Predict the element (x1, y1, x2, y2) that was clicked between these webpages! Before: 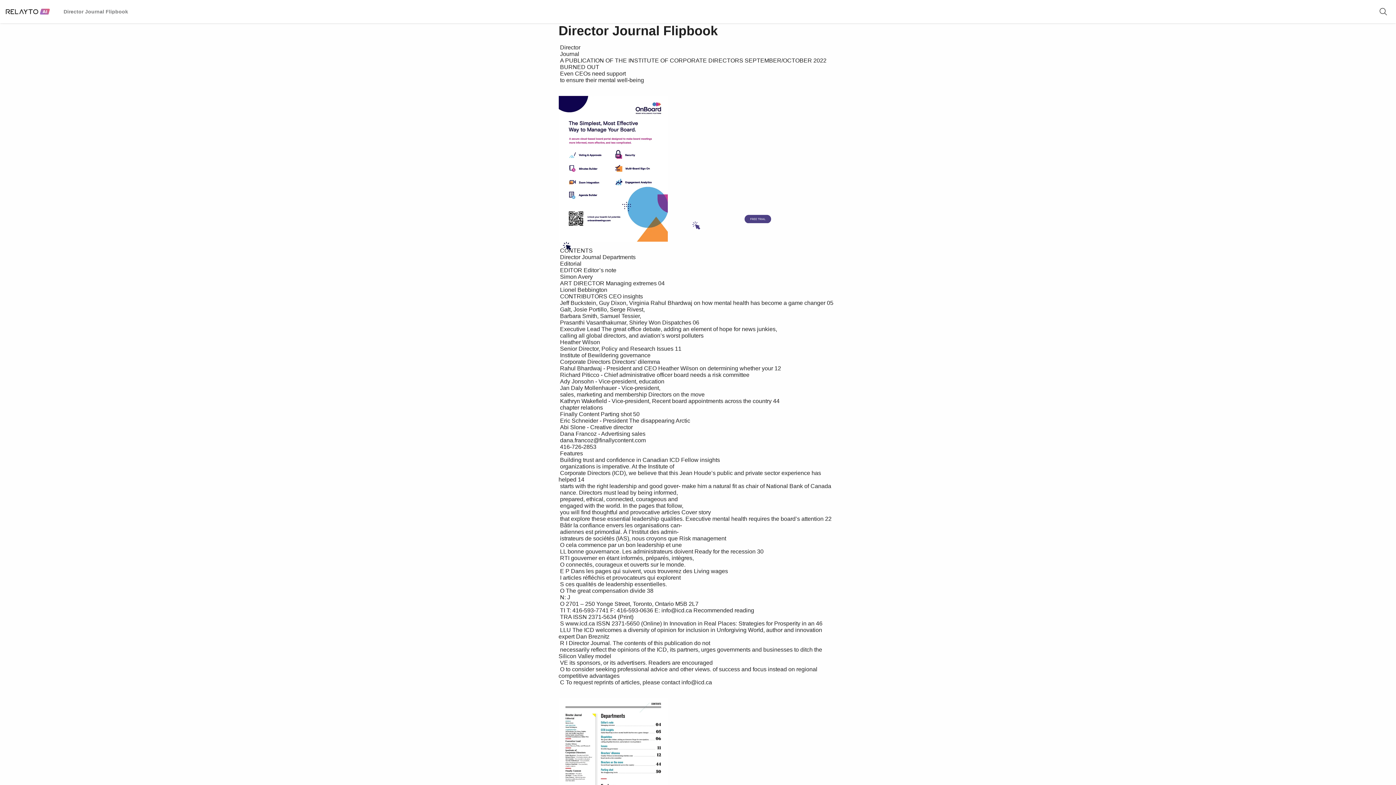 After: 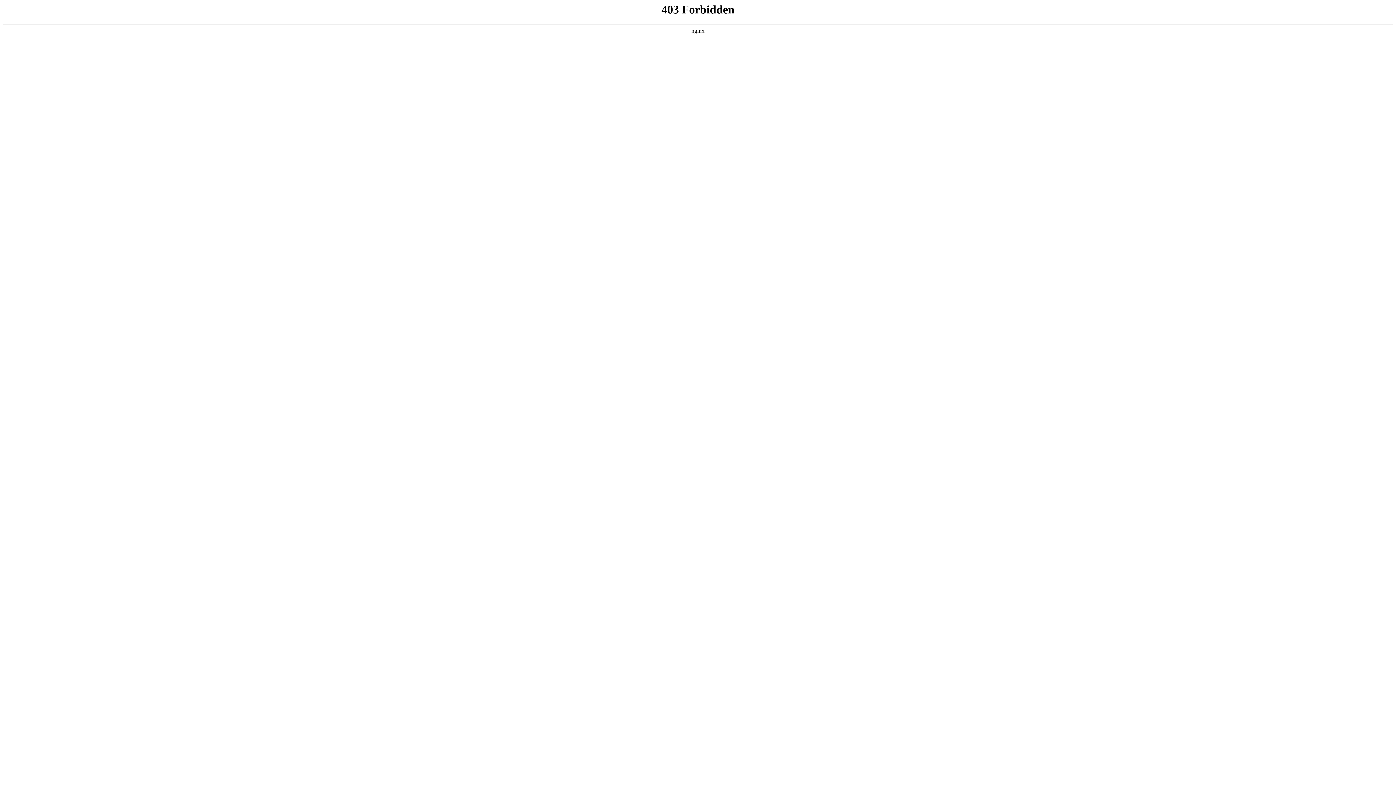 Action: bbox: (630, 218, 694, 222)